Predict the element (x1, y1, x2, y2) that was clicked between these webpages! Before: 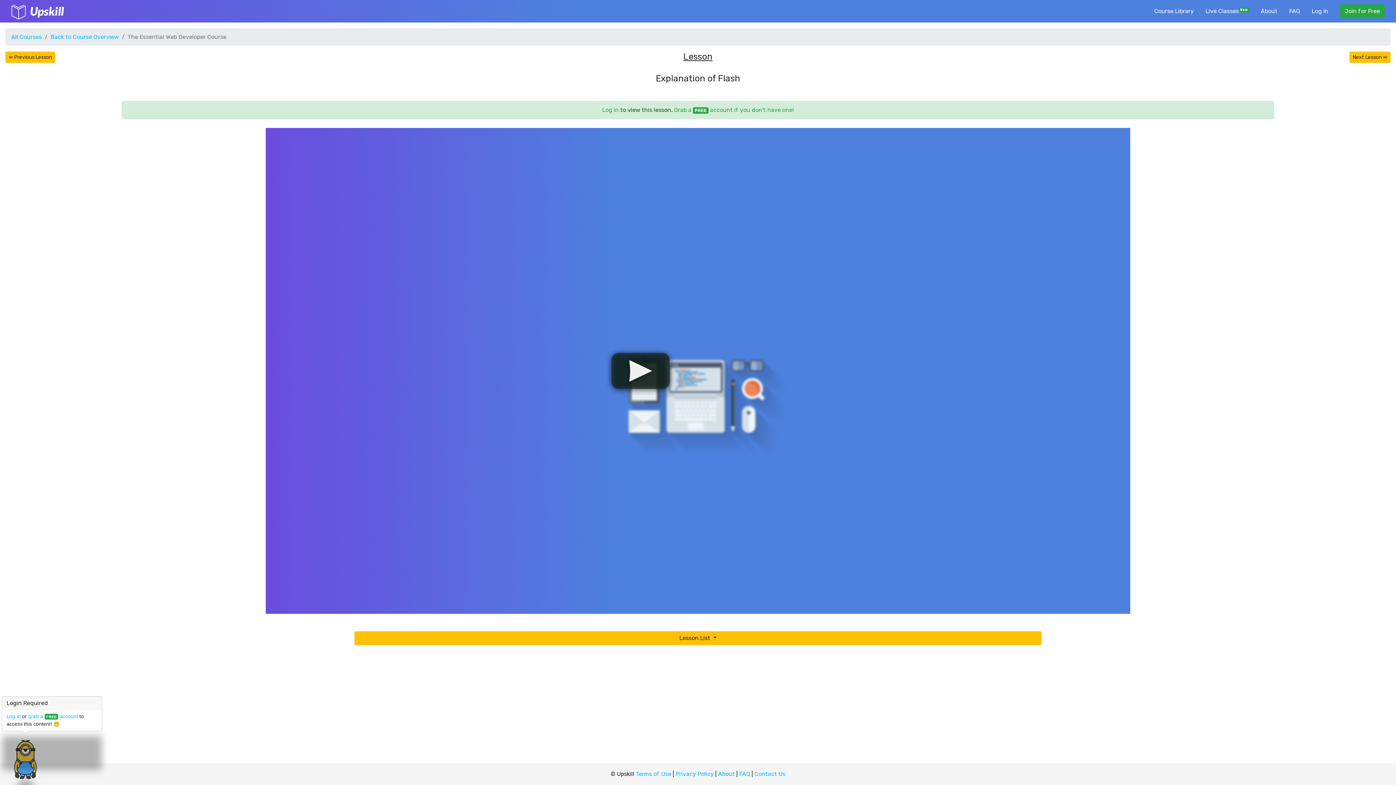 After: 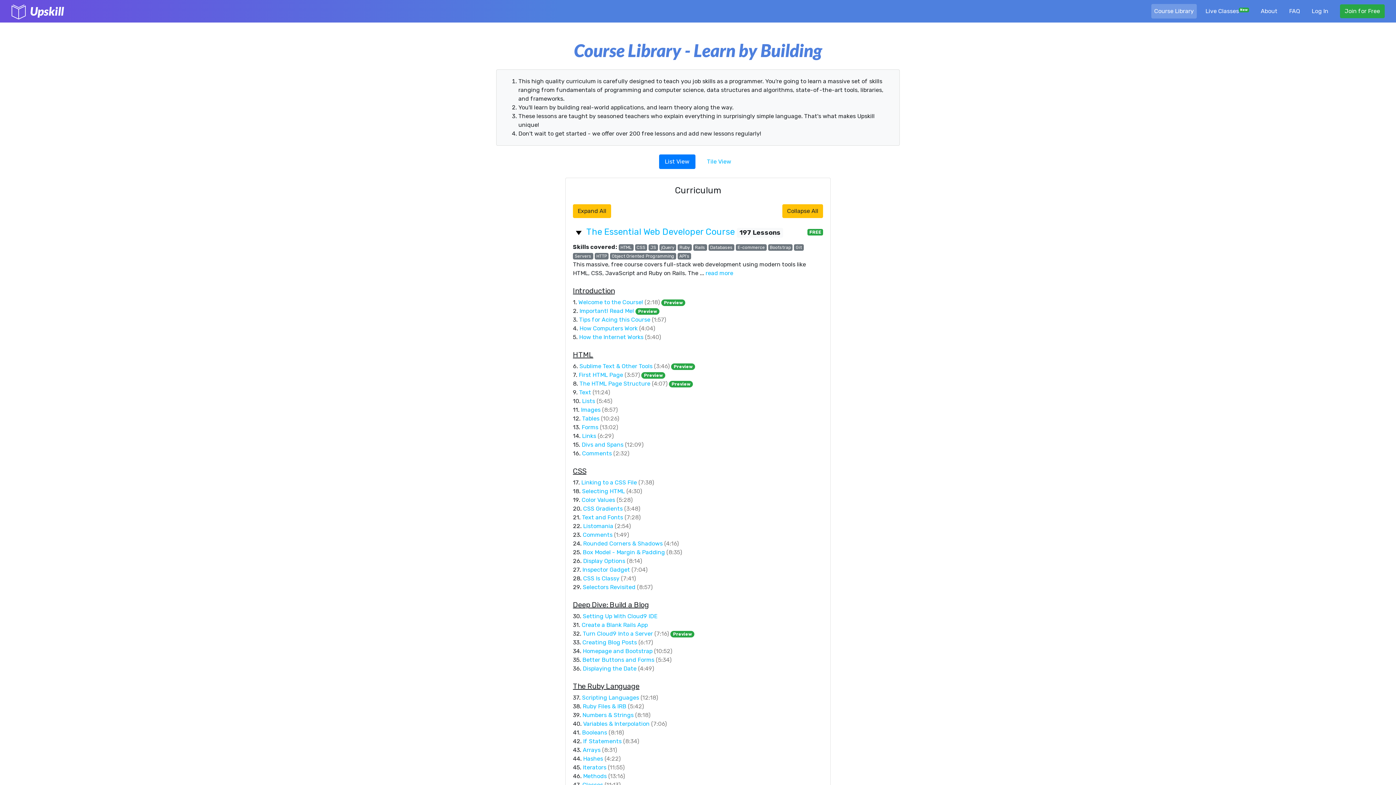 Action: label: Course Library bbox: (1151, 4, 1197, 18)